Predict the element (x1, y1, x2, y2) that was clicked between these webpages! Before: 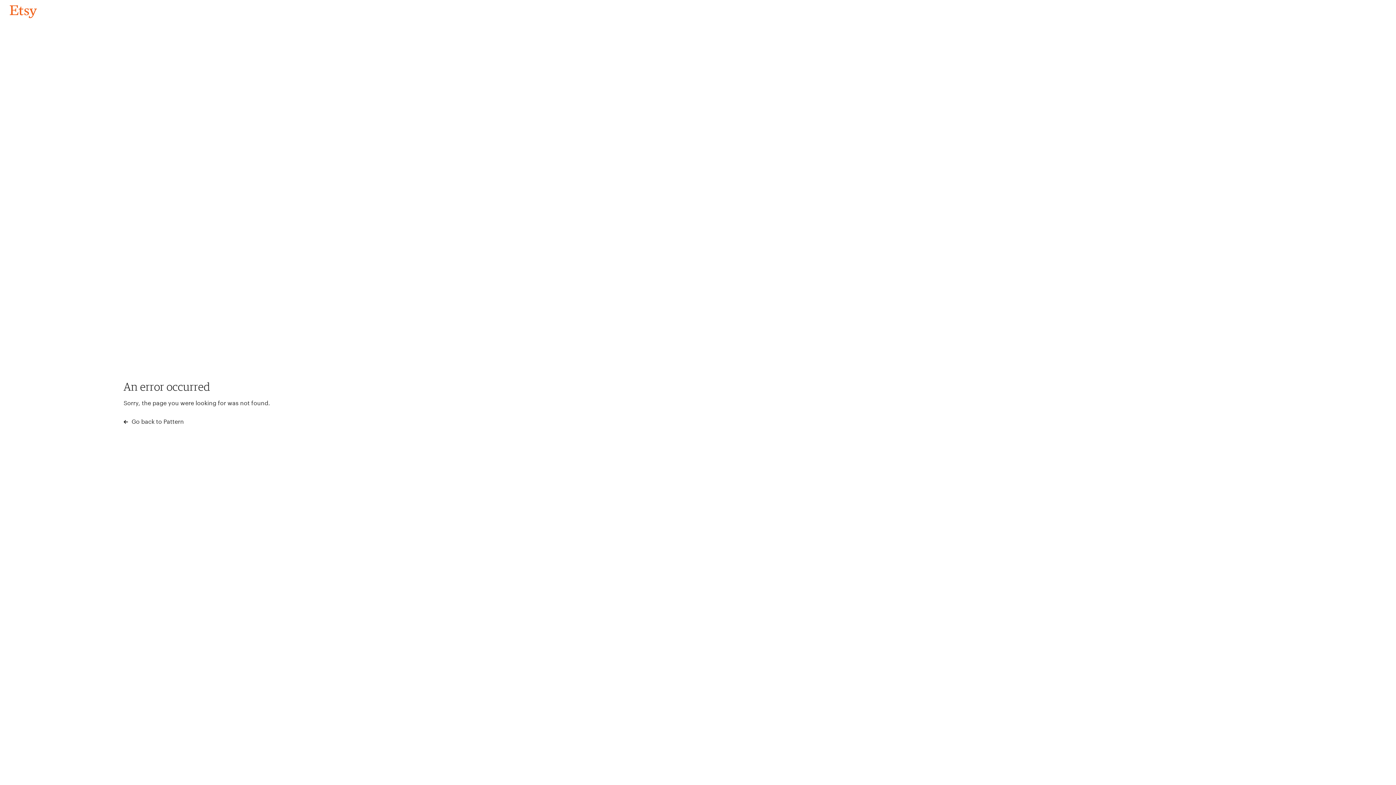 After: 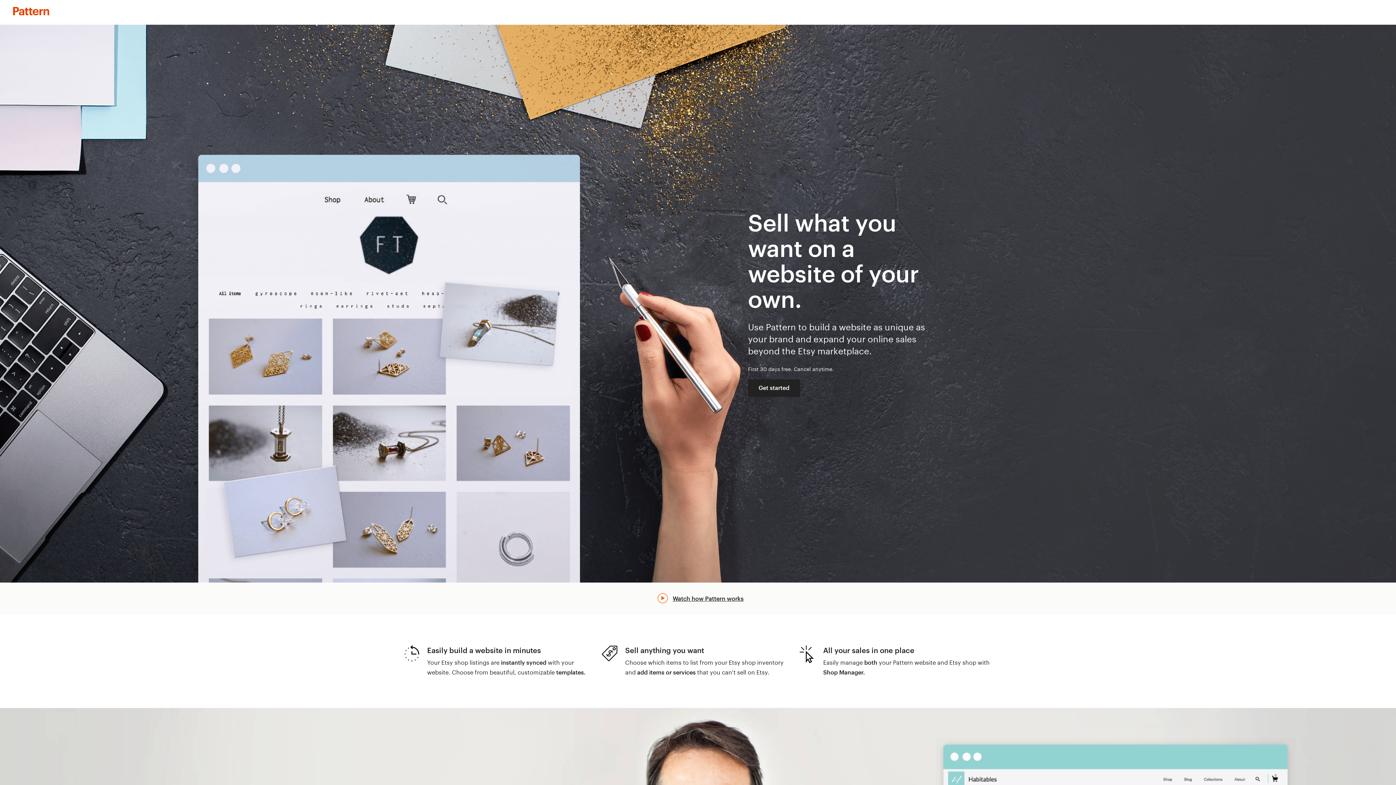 Action: bbox: (123, 417, 183, 426) label:  Go back to Pattern